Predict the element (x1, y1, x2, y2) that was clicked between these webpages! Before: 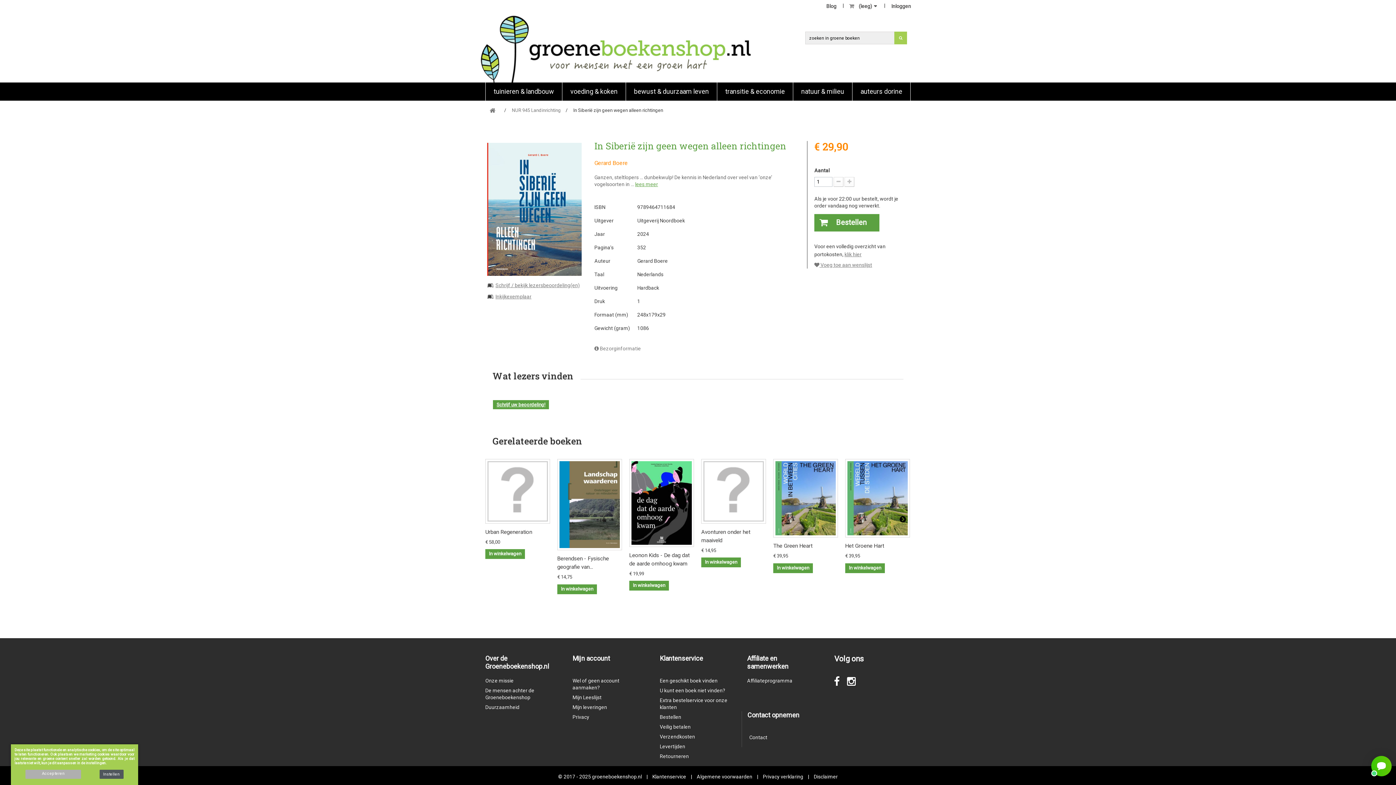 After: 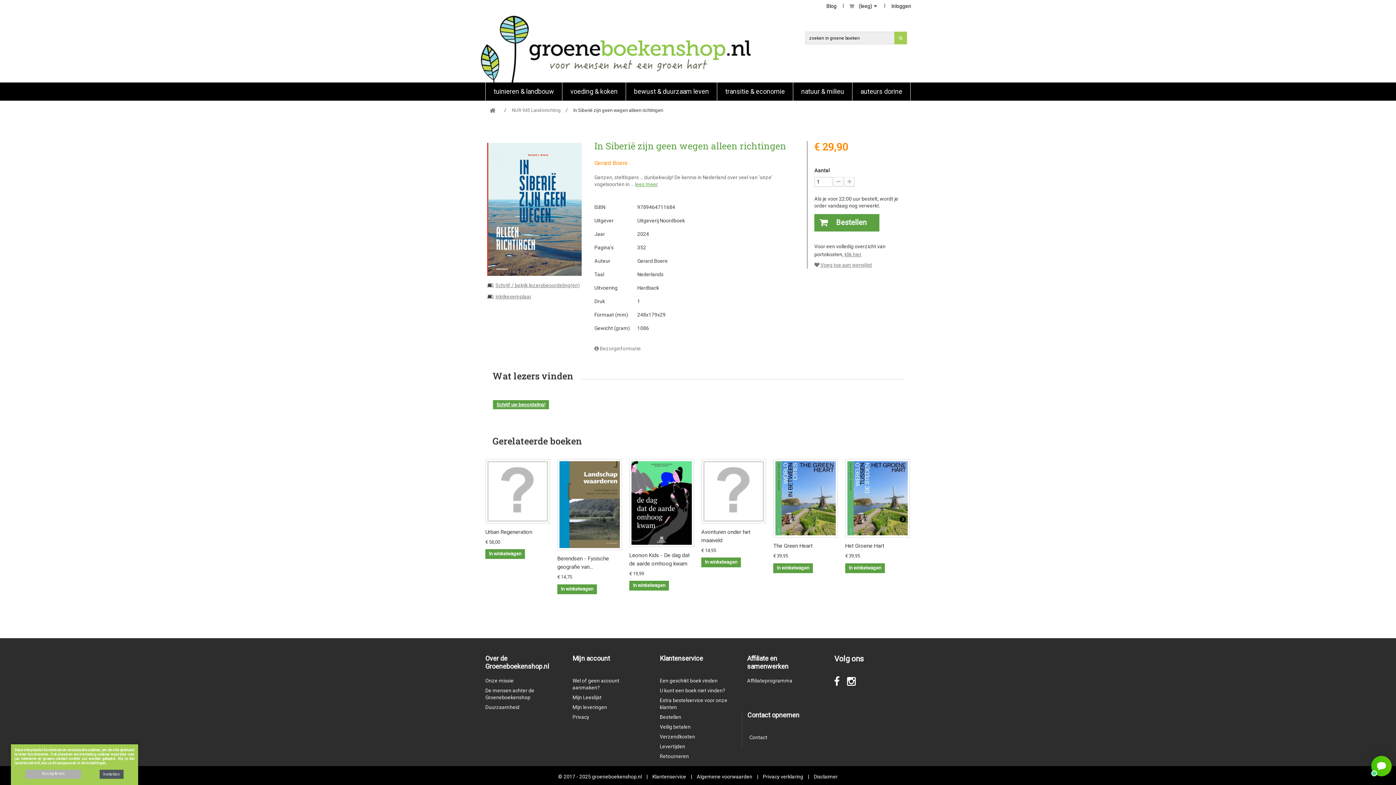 Action: bbox: (592, 774, 643, 780) label: groeneboekenshop.nl 